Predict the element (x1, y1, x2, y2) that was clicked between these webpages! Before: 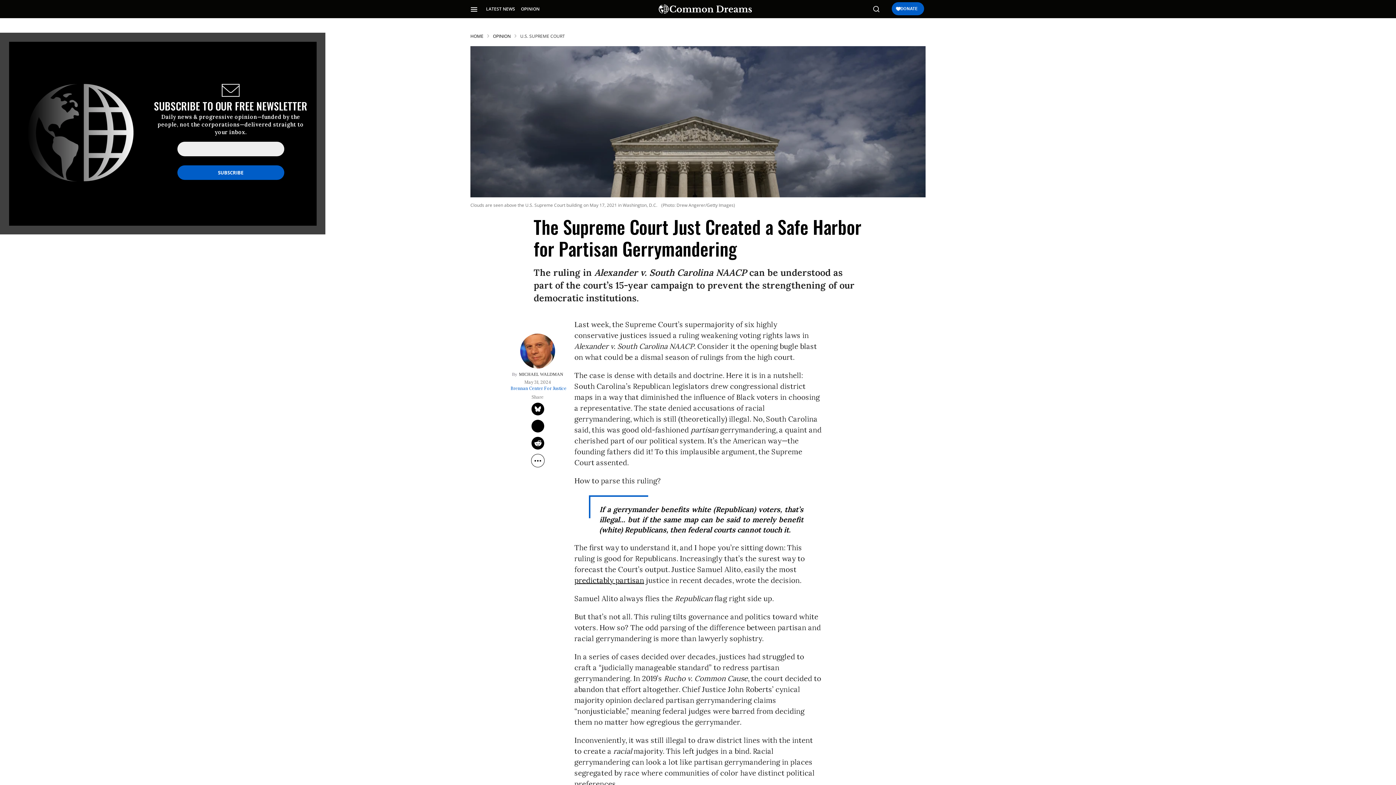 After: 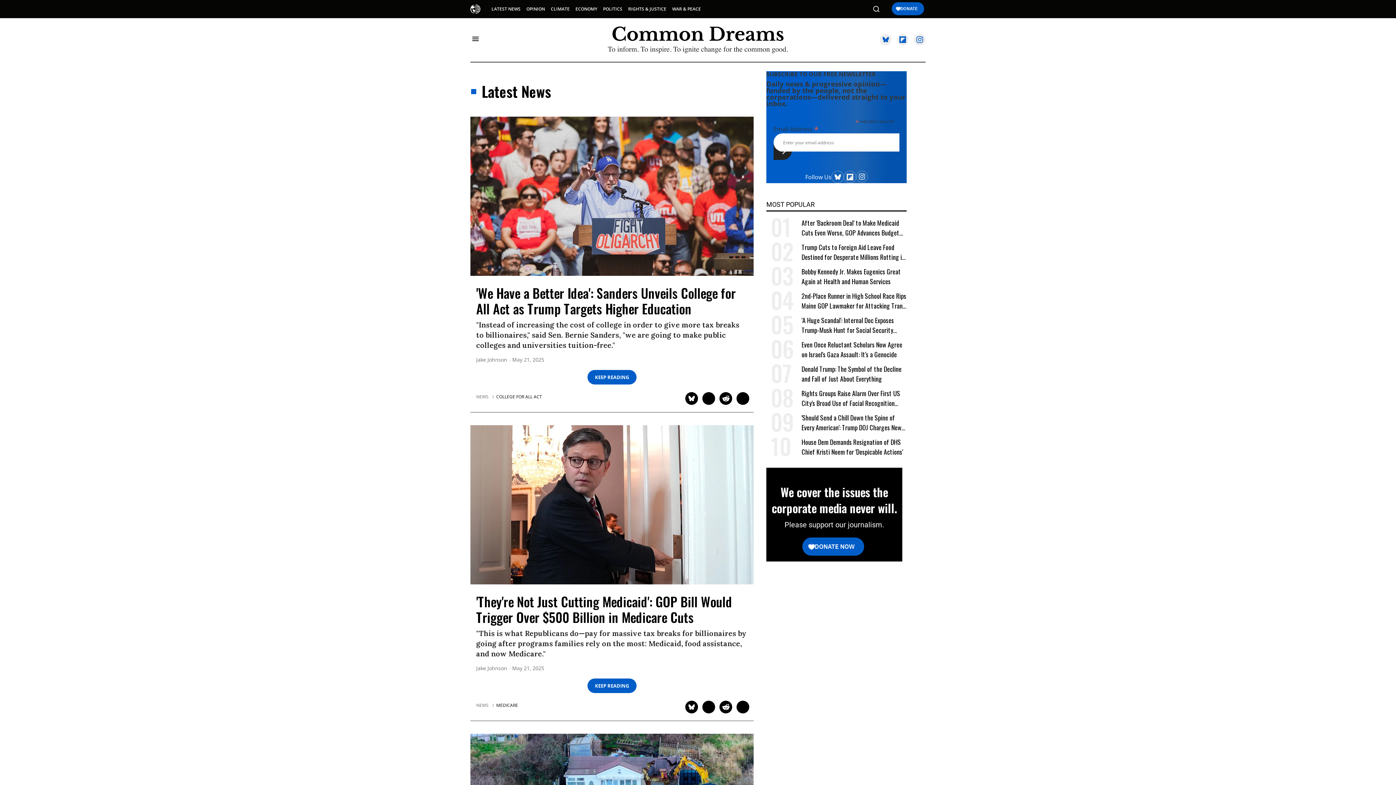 Action: bbox: (486, 5, 515, 12) label: LATEST NEWS